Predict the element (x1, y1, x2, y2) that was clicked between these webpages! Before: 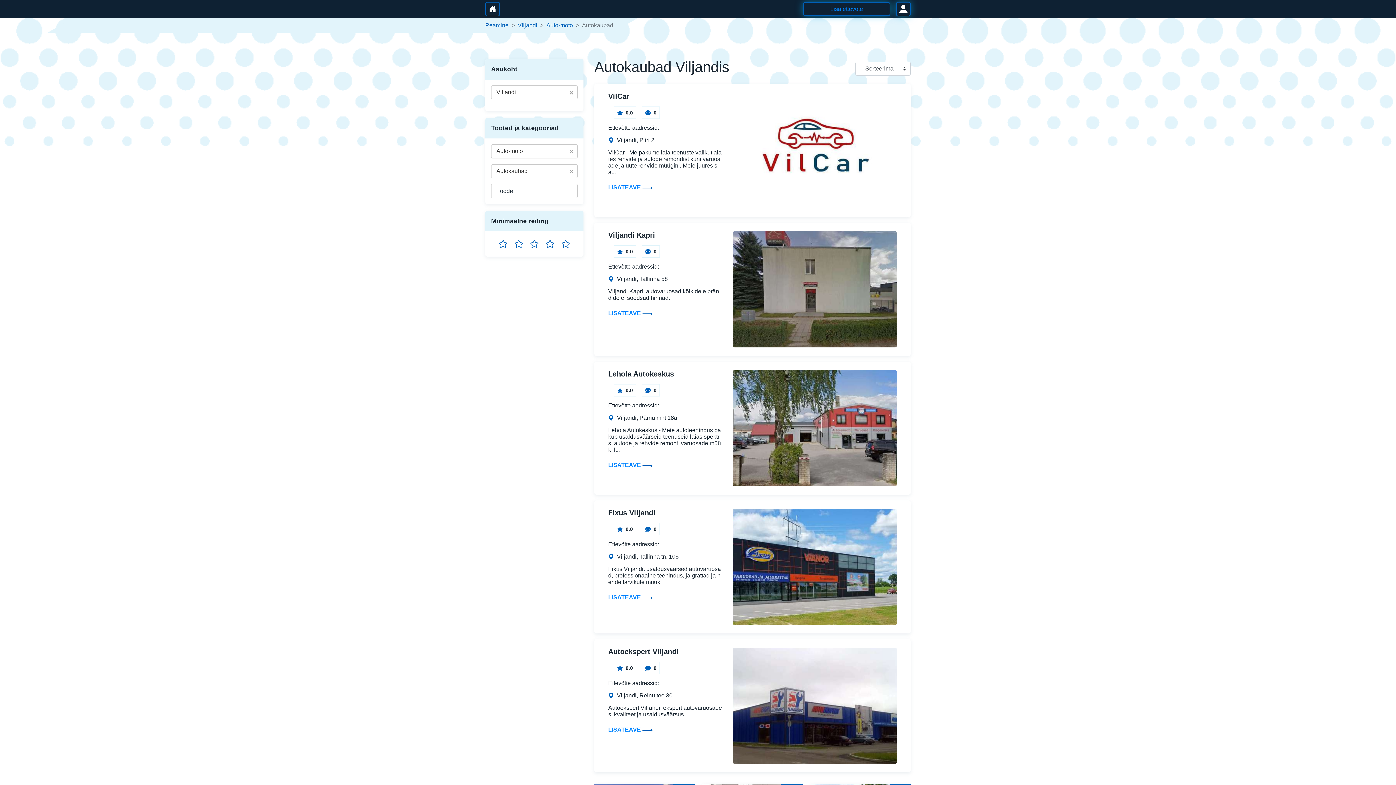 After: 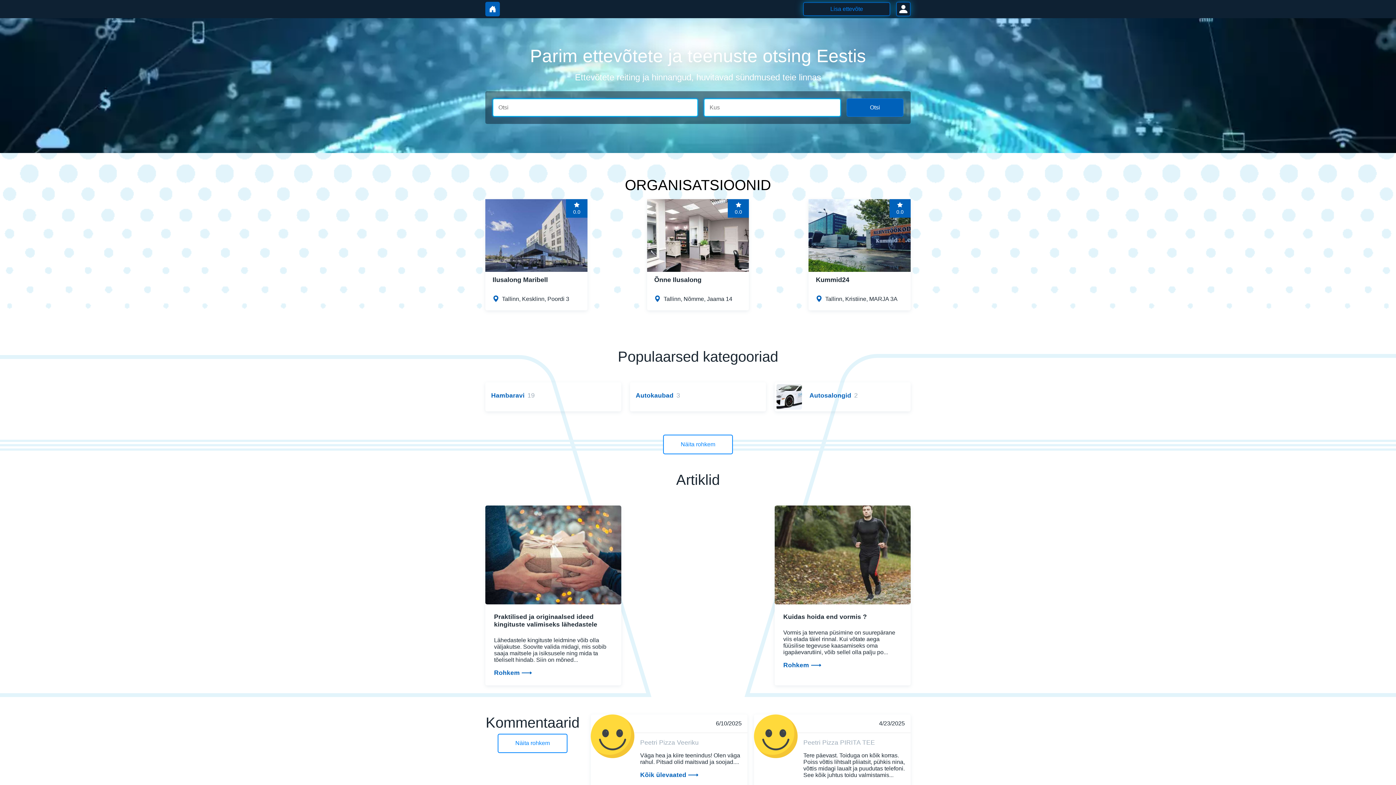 Action: bbox: (485, 1, 500, 16)